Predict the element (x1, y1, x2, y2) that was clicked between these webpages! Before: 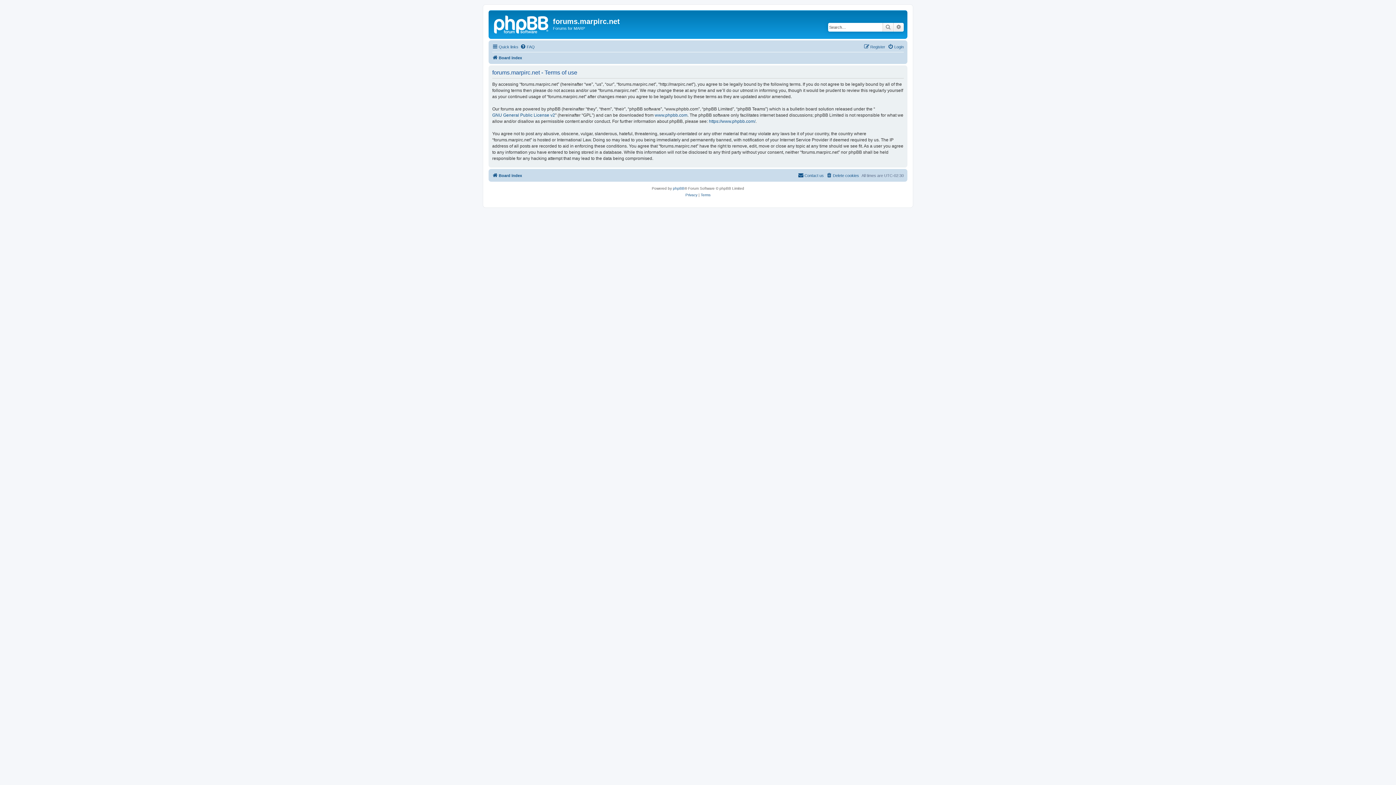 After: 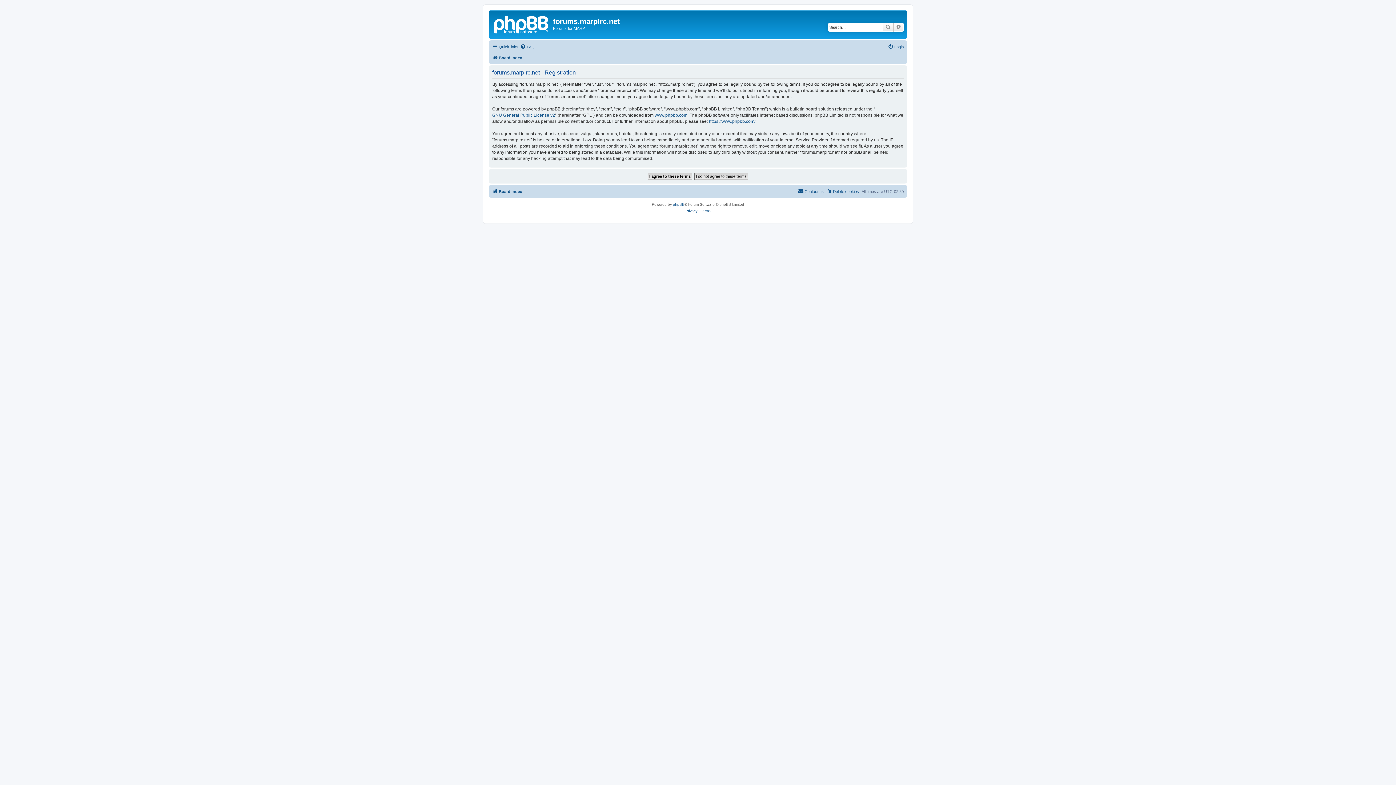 Action: label: Register bbox: (864, 42, 885, 51)